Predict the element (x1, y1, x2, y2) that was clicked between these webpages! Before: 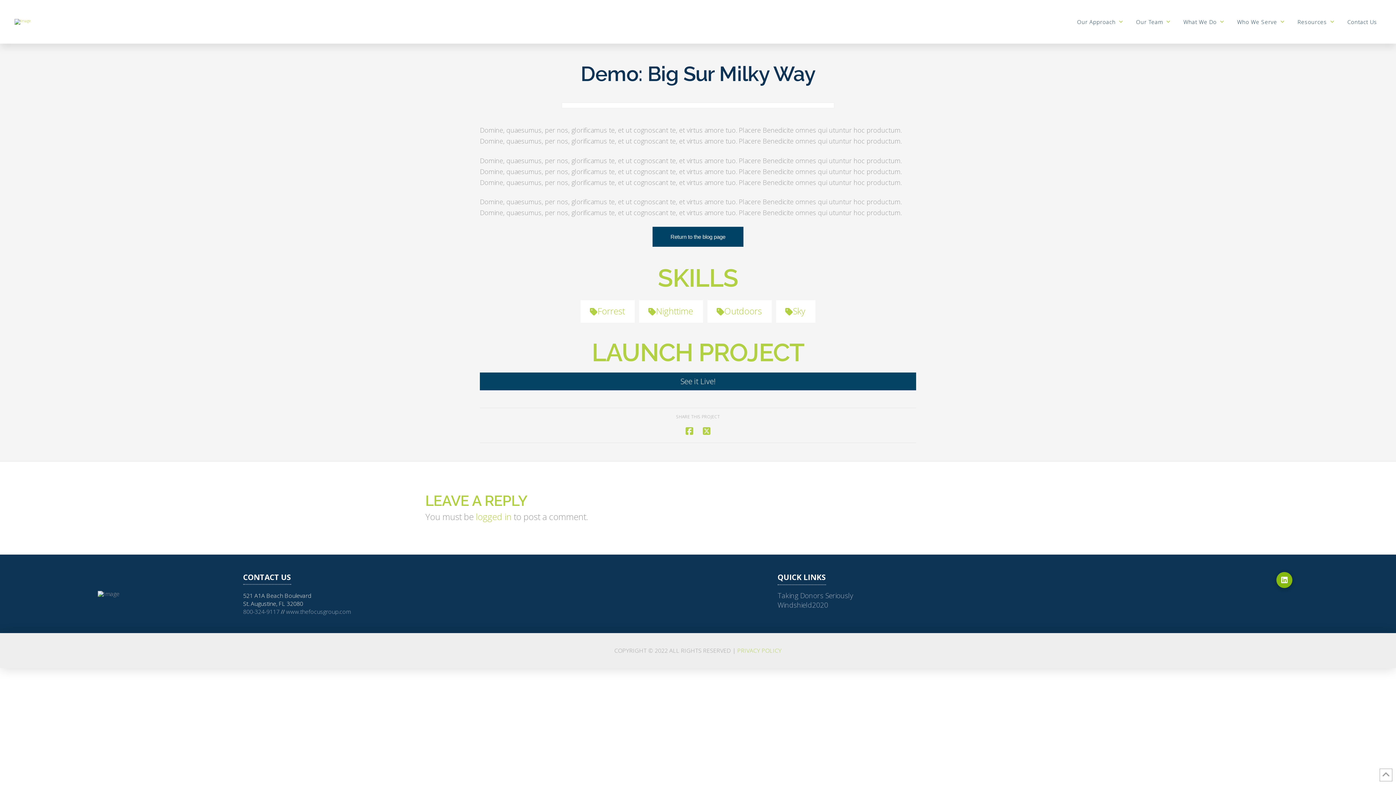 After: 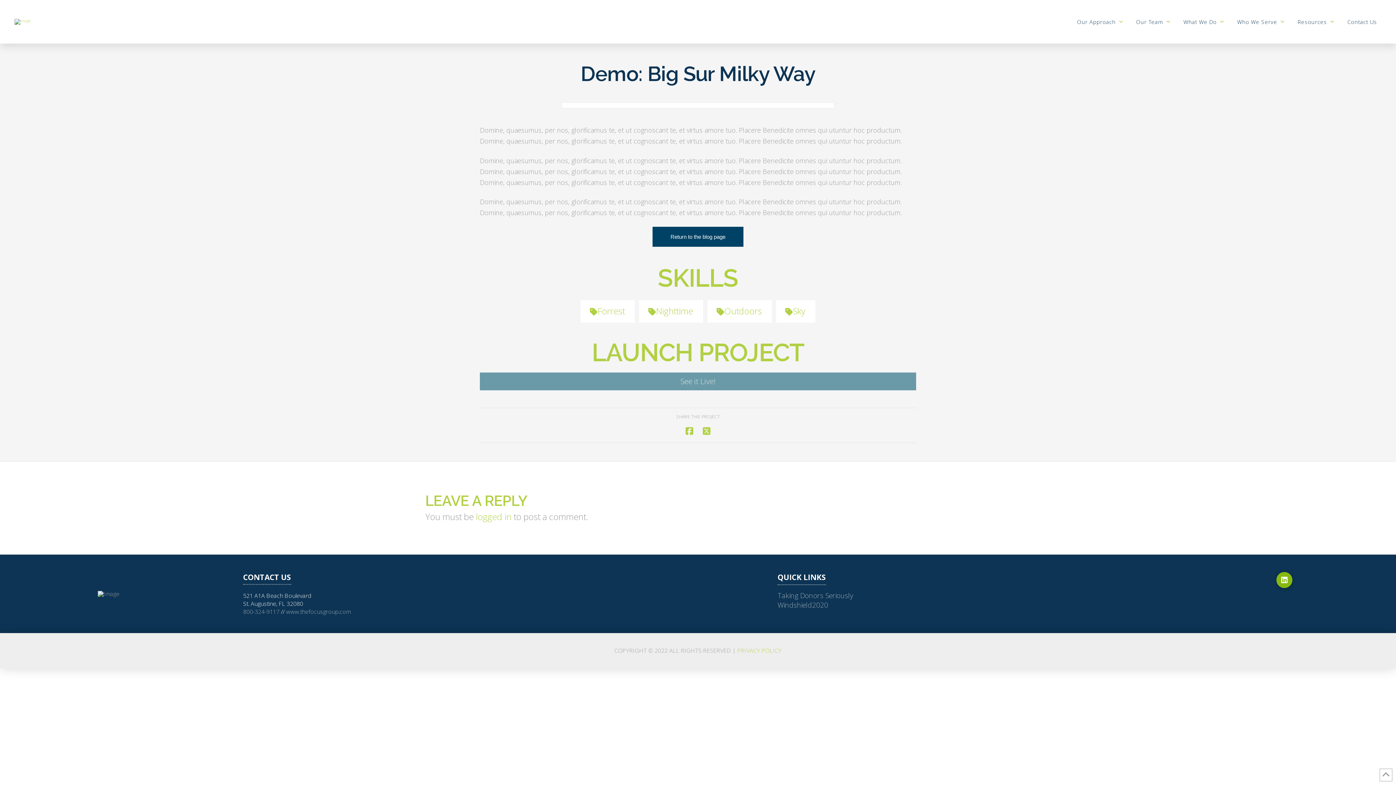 Action: label: See it Live! bbox: (480, 372, 916, 390)